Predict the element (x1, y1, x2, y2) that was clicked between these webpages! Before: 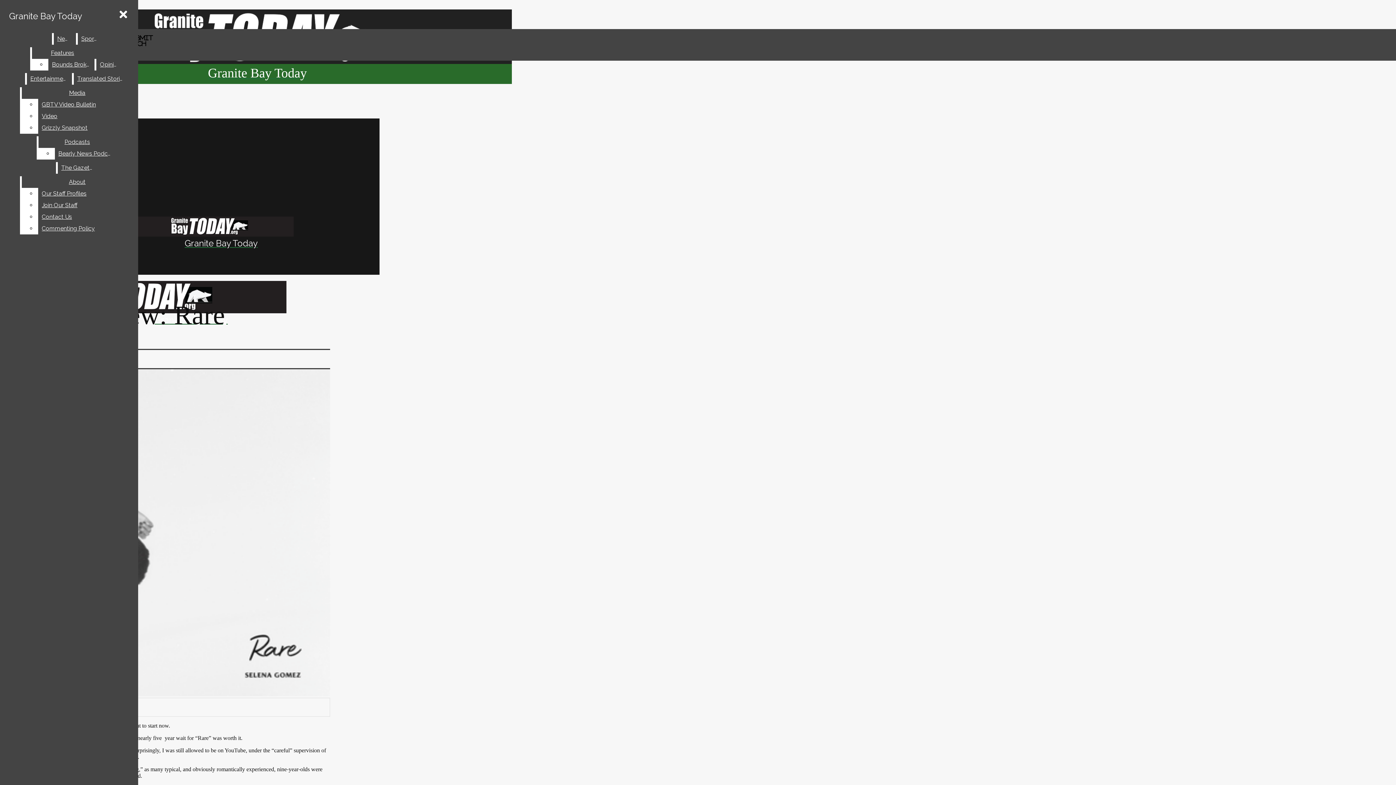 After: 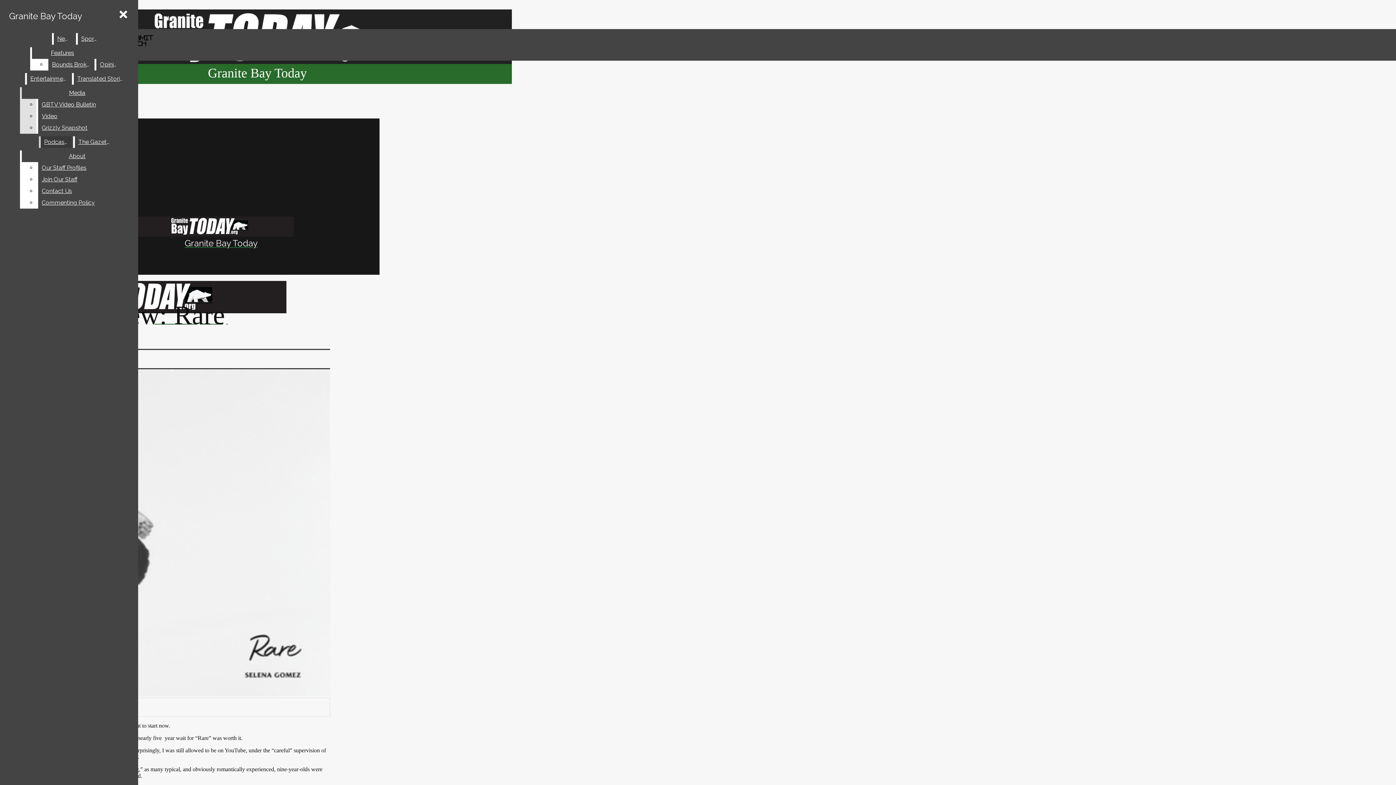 Action: label: Media bbox: (21, 87, 132, 98)